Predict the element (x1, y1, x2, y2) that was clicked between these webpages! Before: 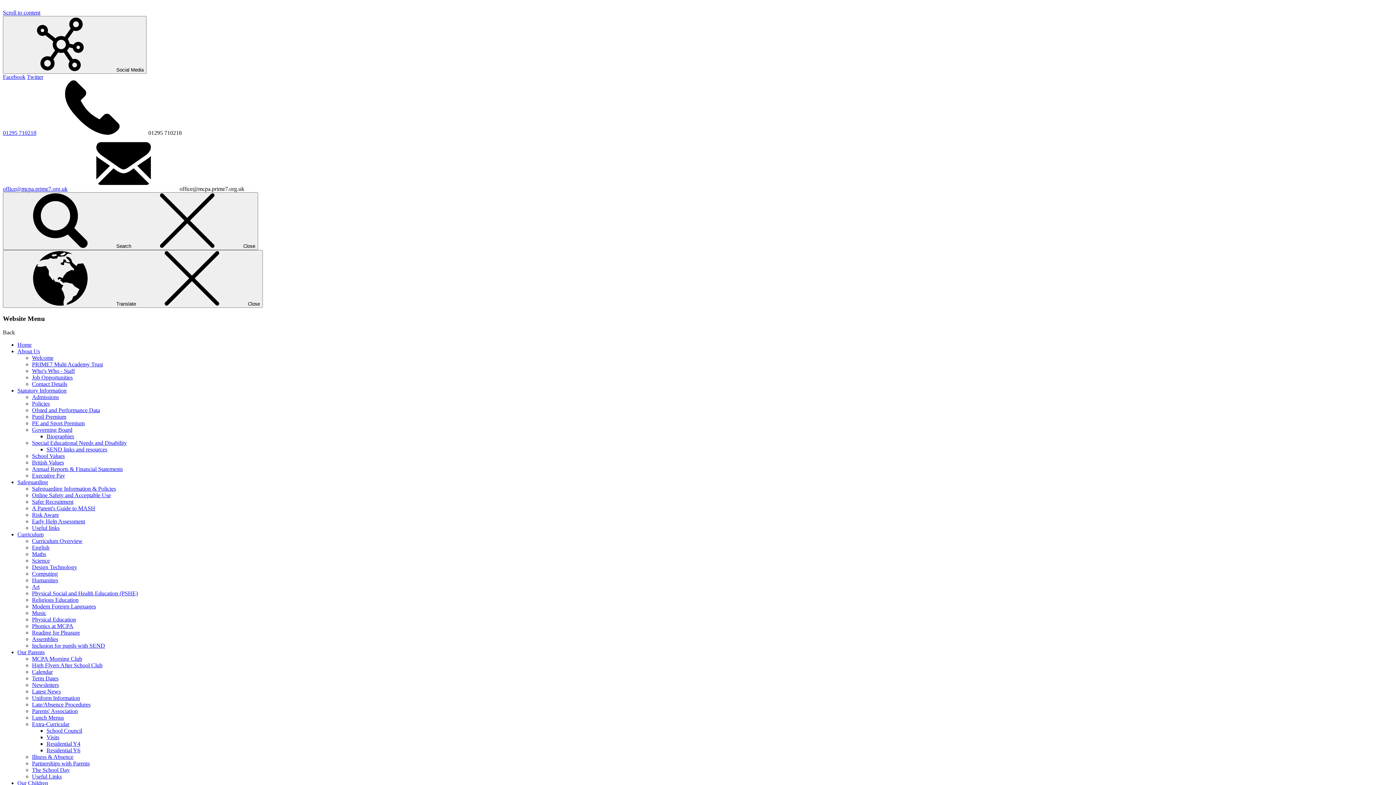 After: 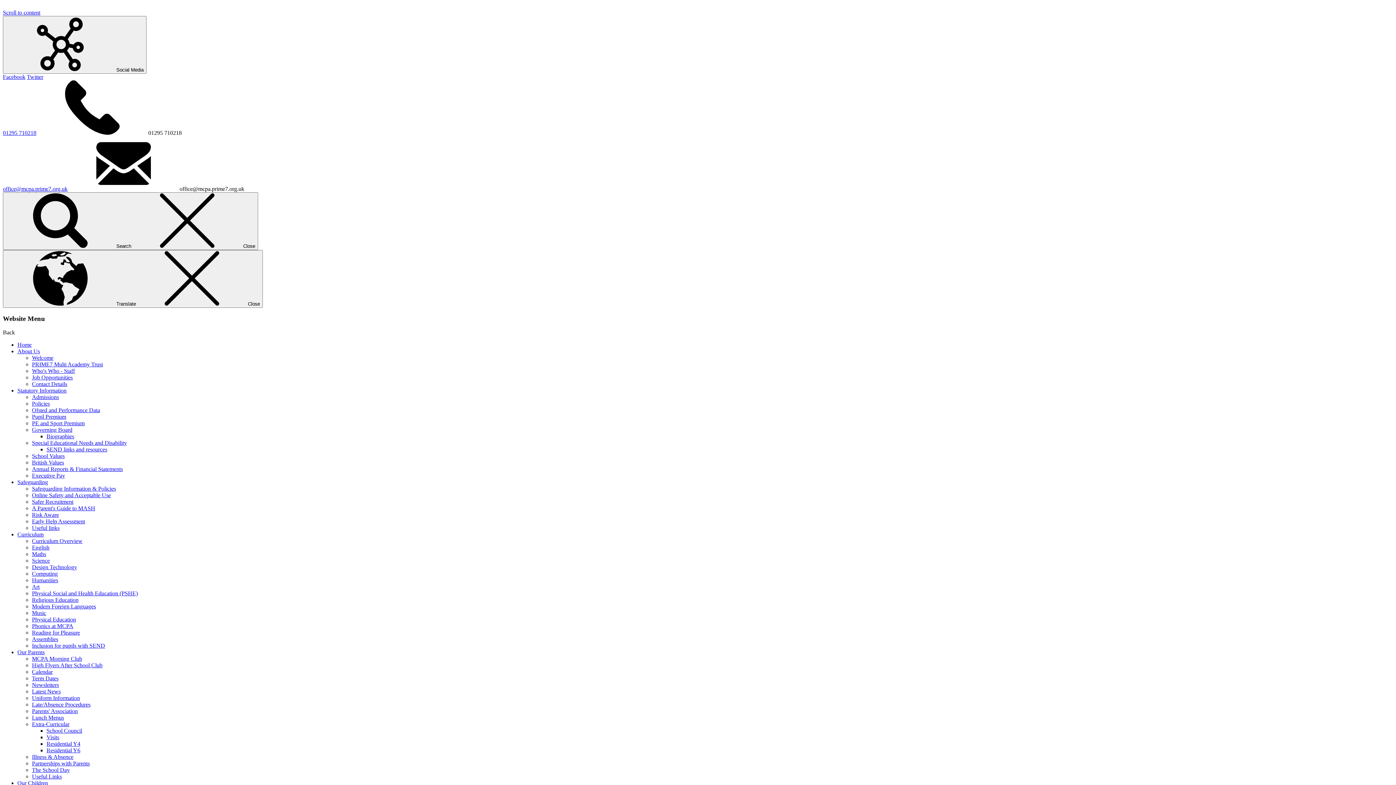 Action: bbox: (32, 472, 65, 479) label: Executive Pay